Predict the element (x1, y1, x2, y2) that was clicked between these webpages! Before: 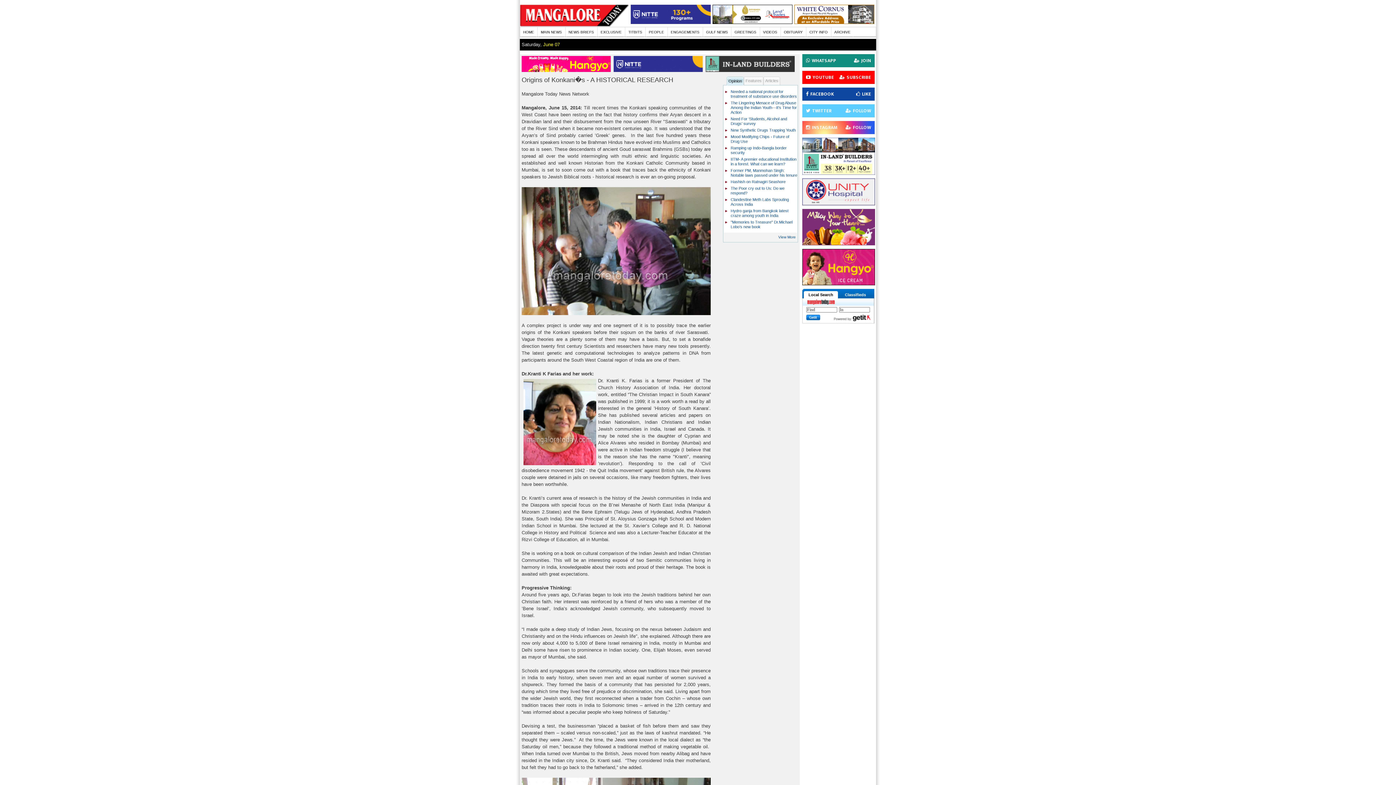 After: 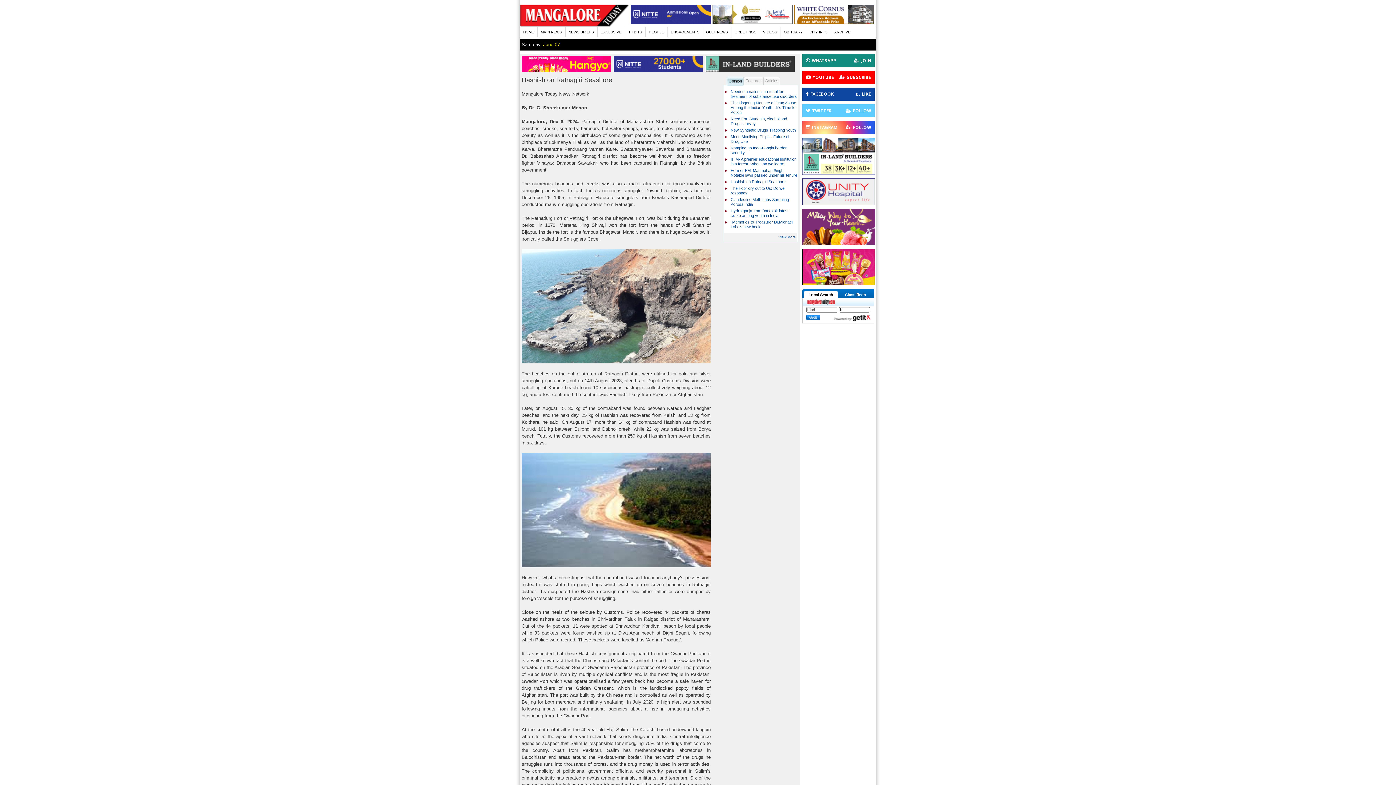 Action: bbox: (730, 179, 785, 184) label: Hashish on Ratnagiri Seashore